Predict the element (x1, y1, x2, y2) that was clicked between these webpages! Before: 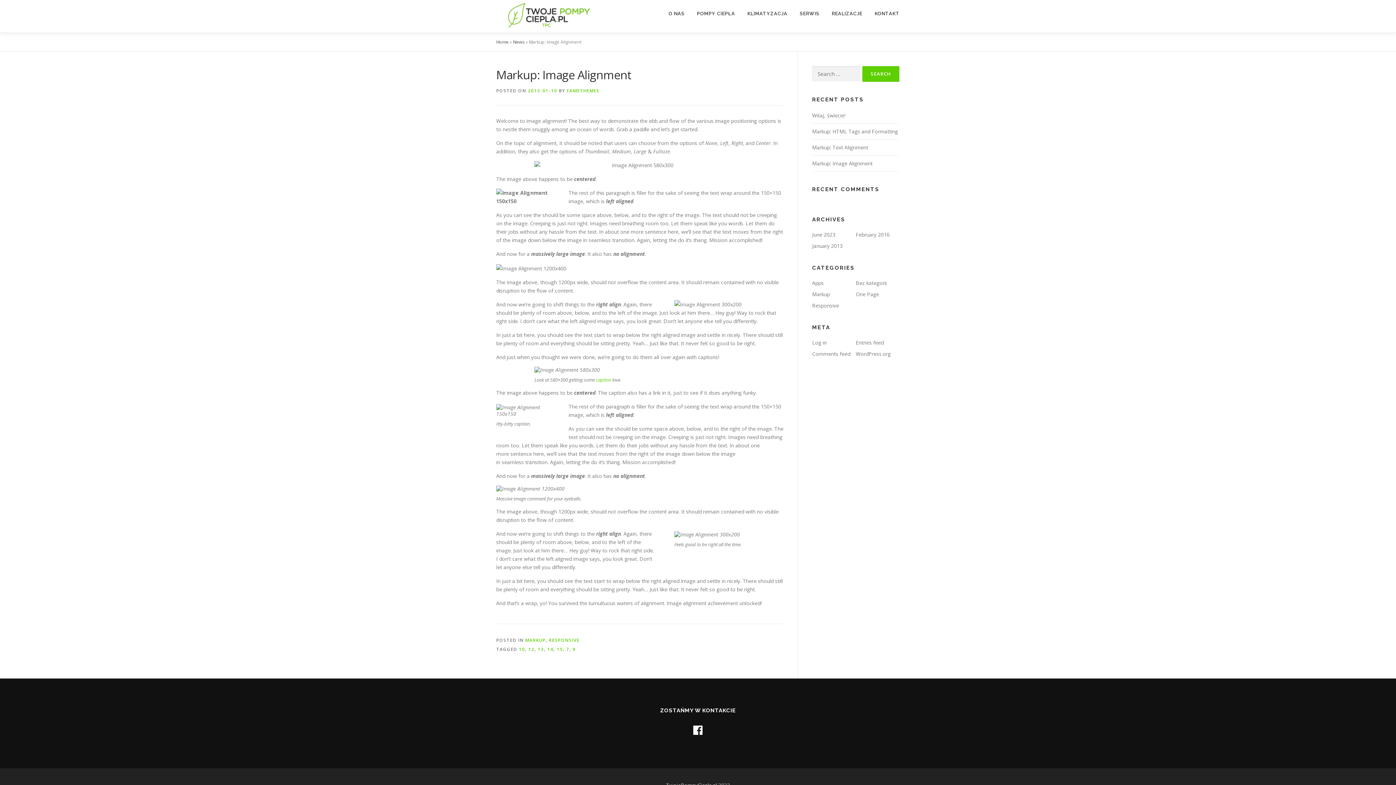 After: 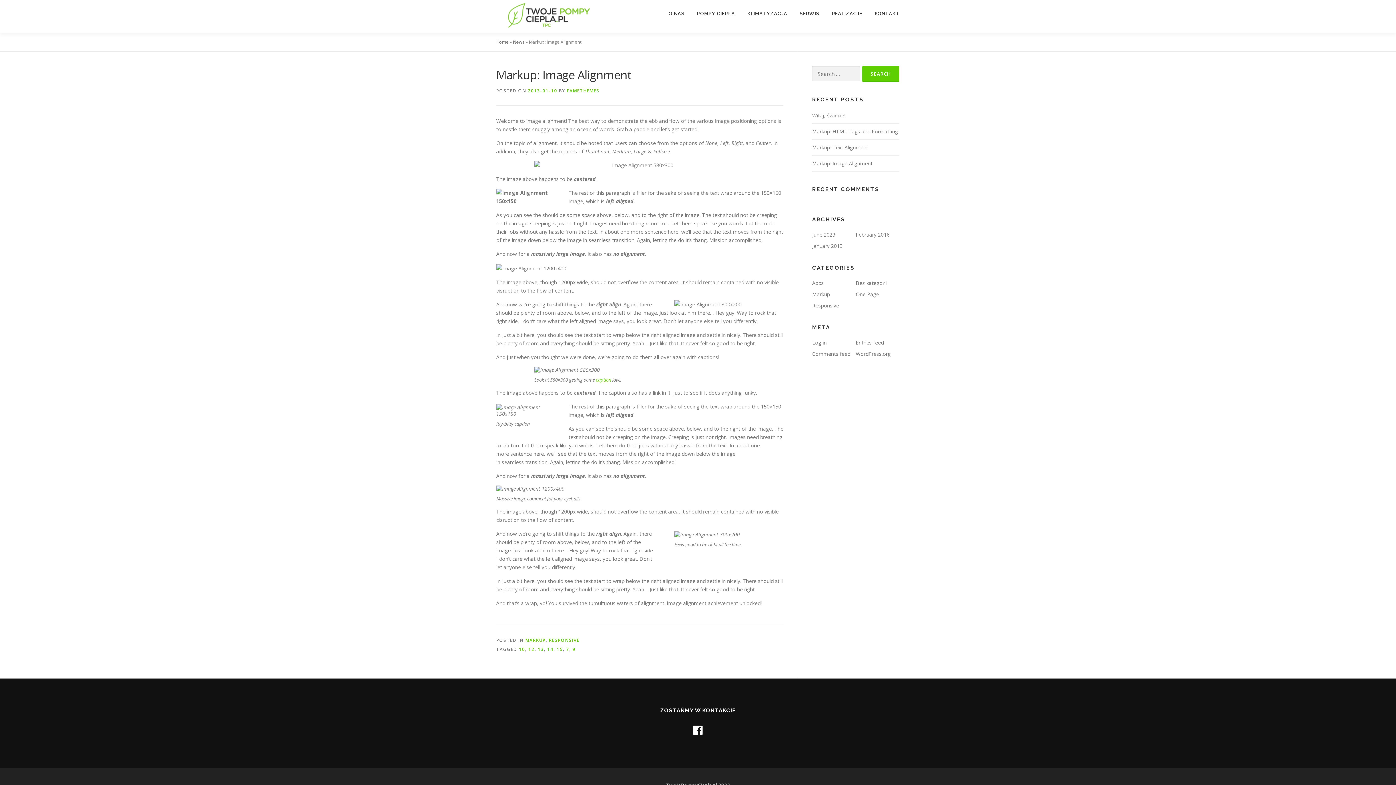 Action: label: Markup: Image Alignment bbox: (812, 160, 872, 166)